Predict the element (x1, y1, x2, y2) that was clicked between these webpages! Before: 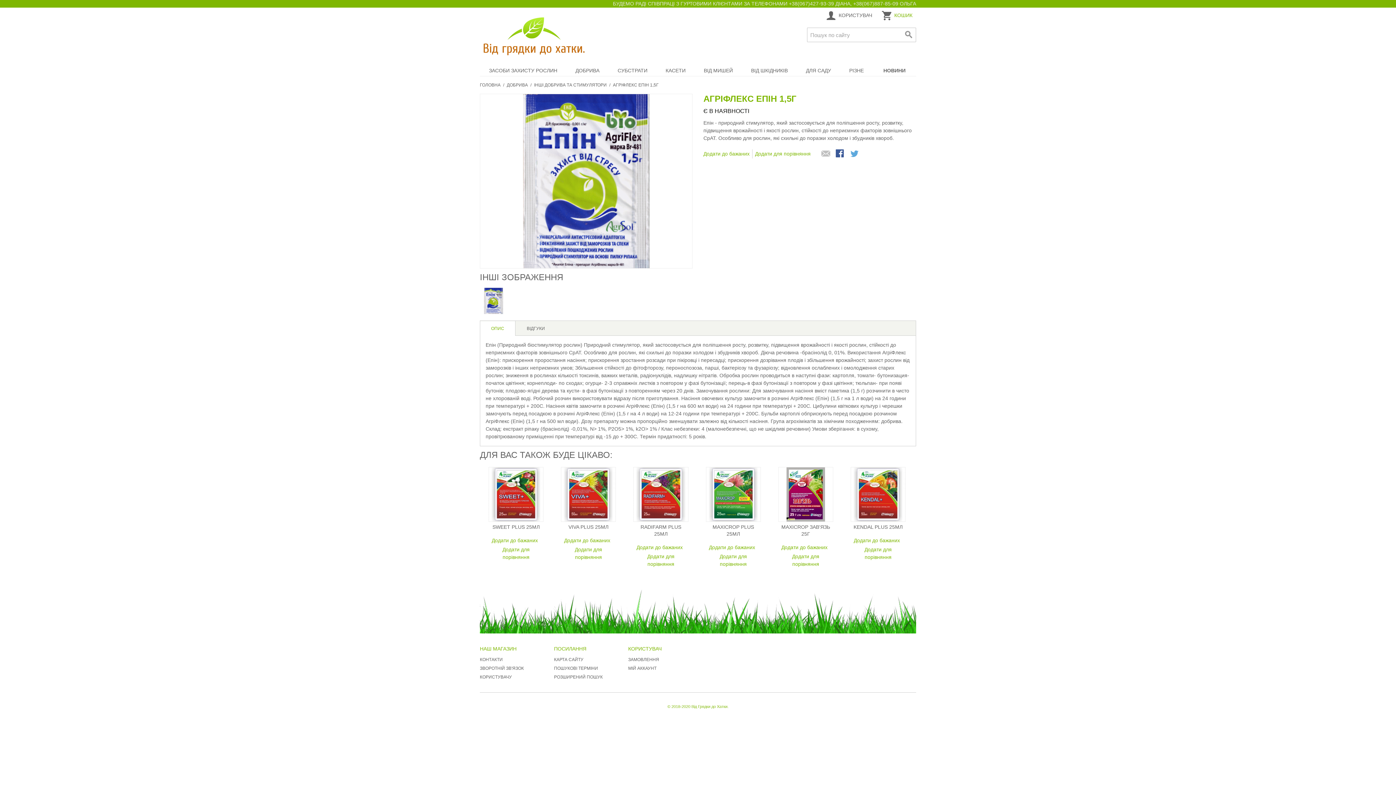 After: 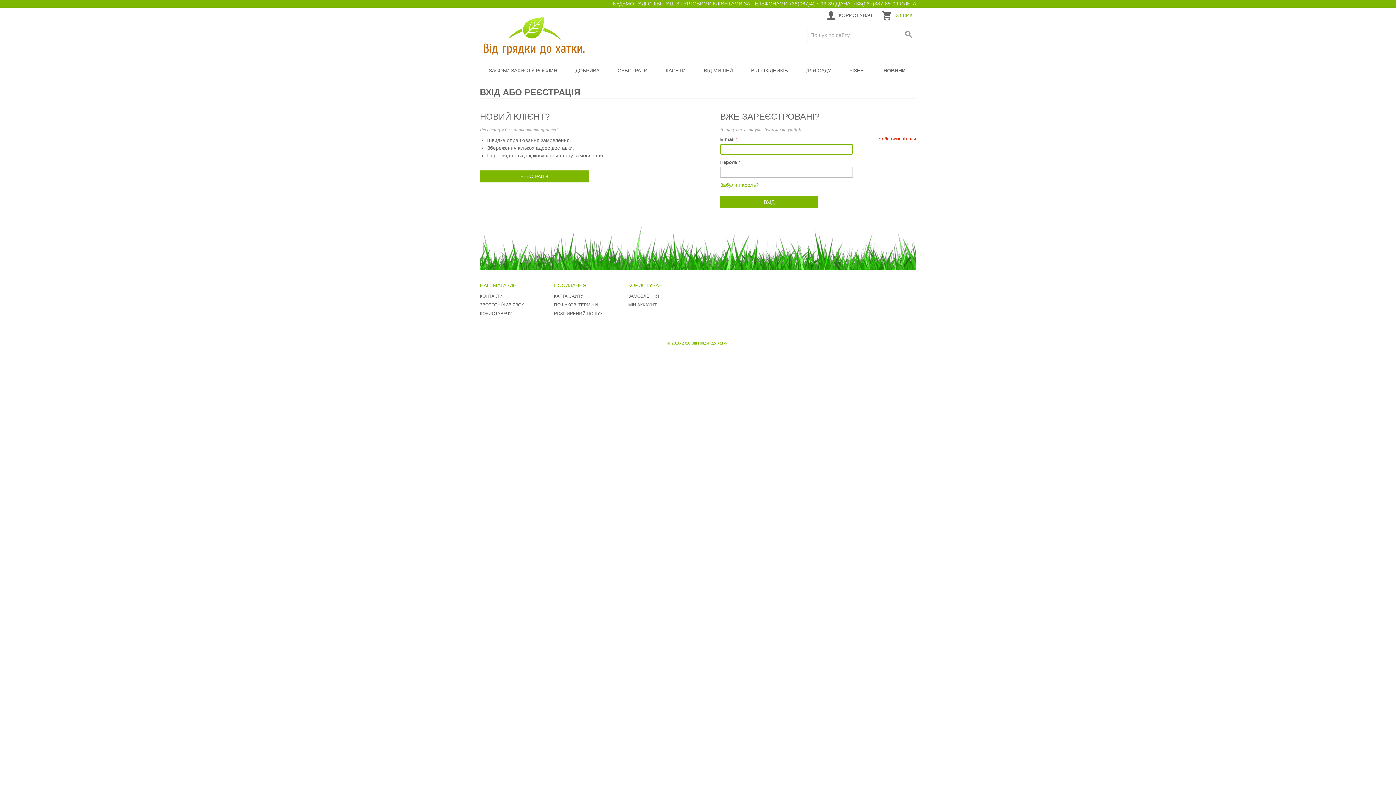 Action: label: Додати до бажаних bbox: (709, 543, 757, 552)